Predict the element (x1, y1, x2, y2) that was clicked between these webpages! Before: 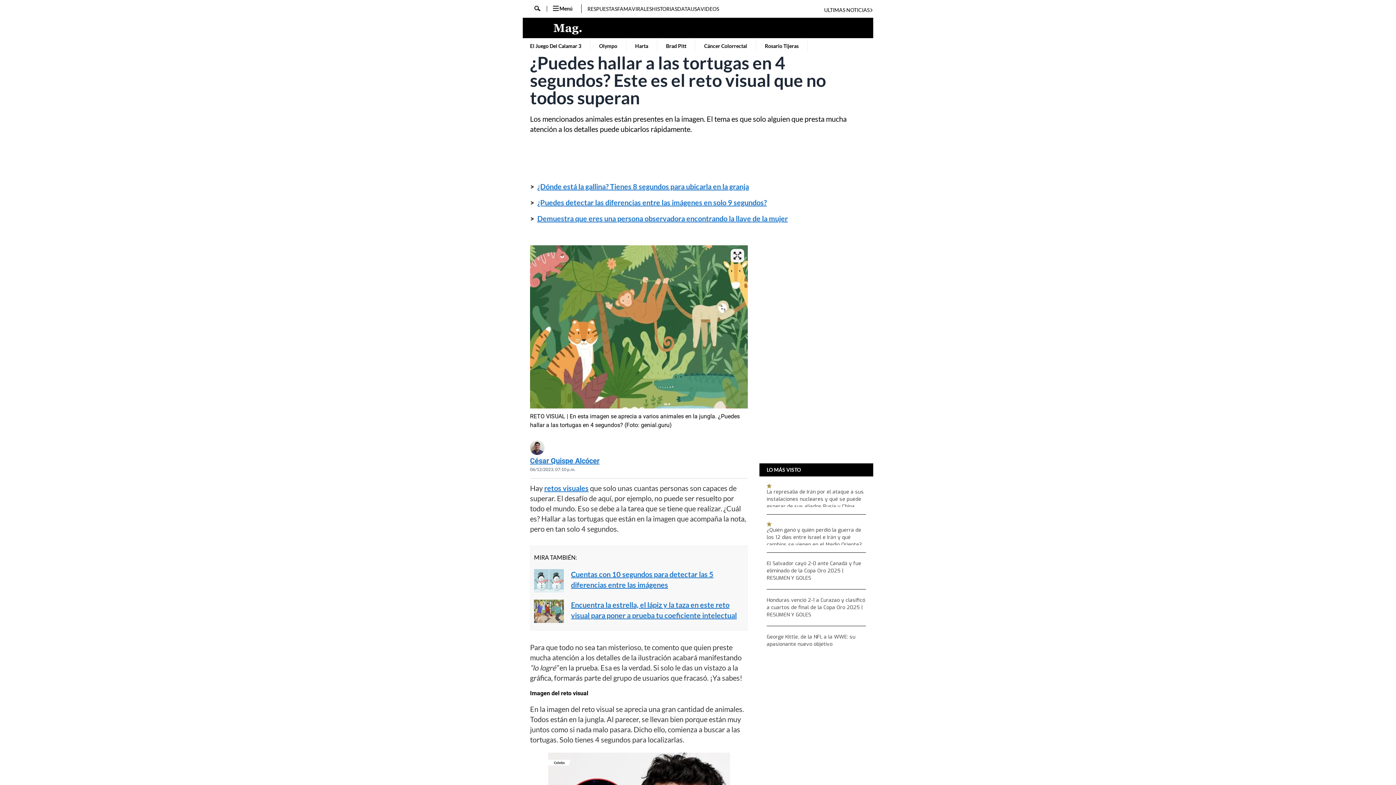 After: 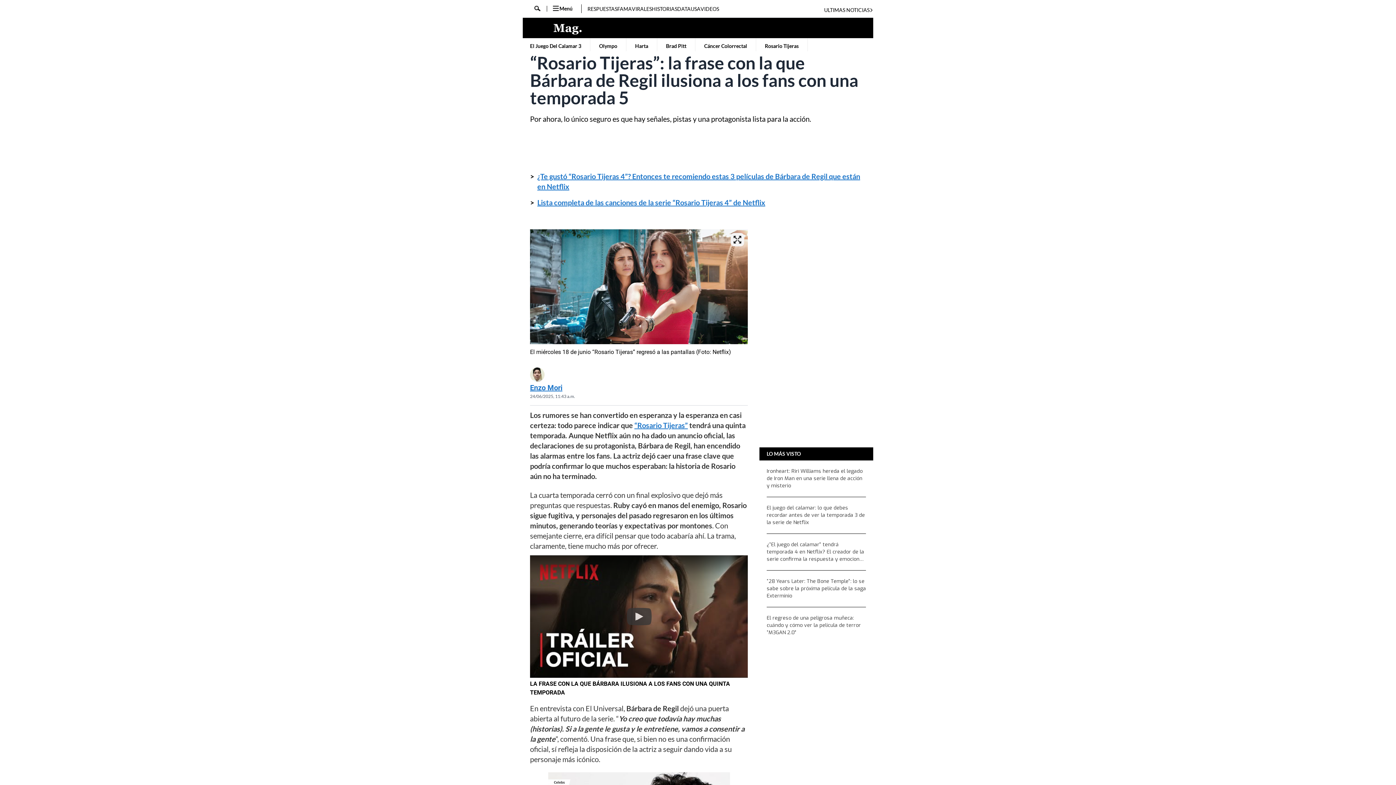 Action: label: Rosario Tijeras bbox: (763, 38, 800, 54)